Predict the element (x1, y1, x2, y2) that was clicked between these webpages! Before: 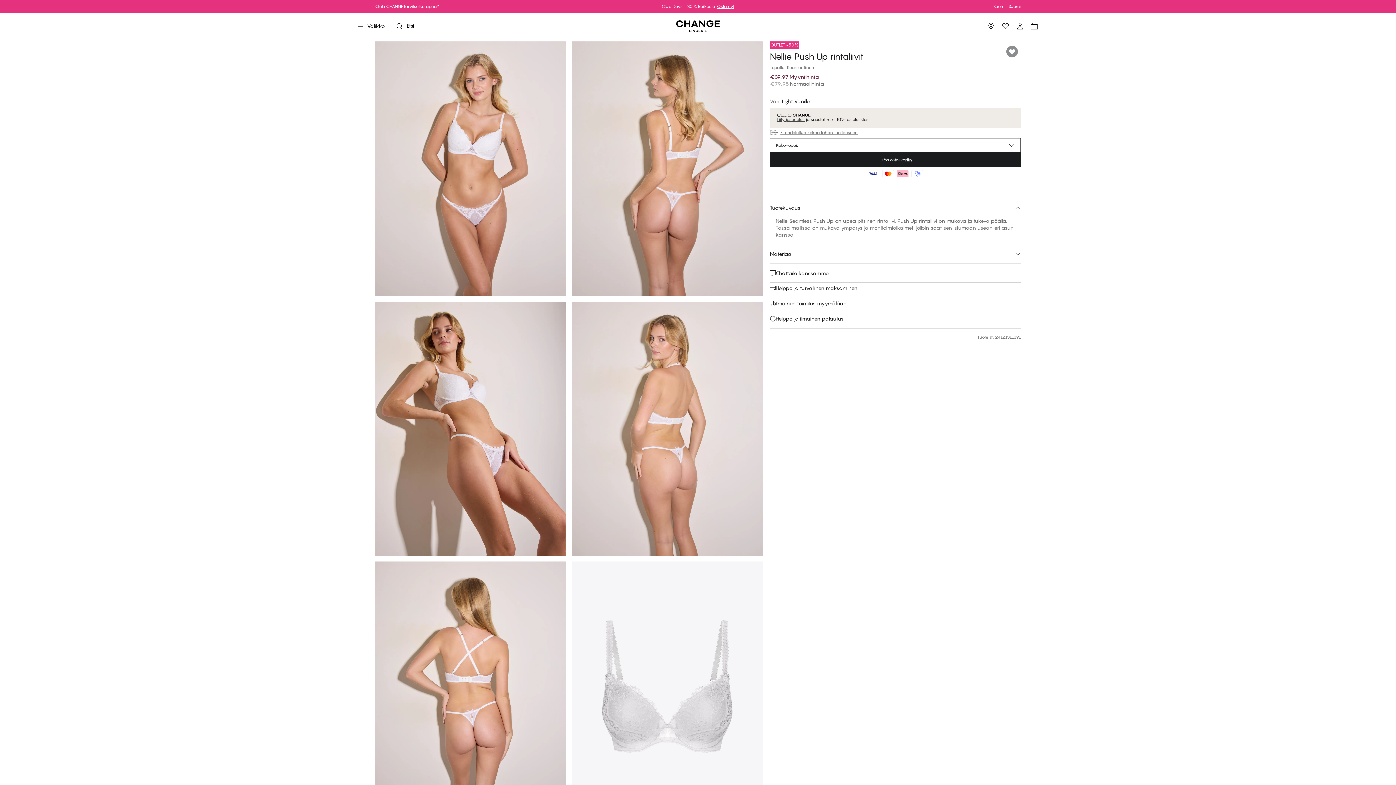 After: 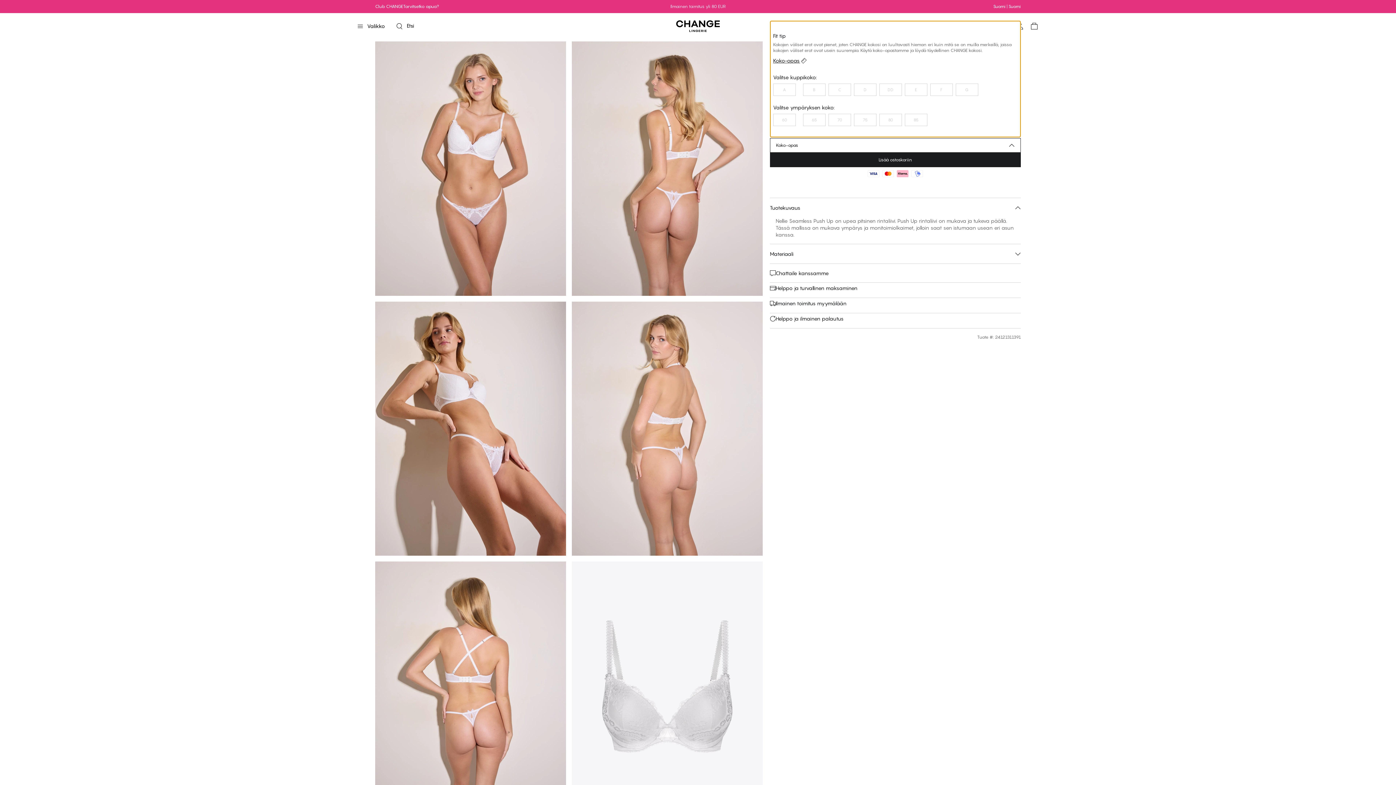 Action: label: Koko-opas bbox: (770, 138, 1021, 152)